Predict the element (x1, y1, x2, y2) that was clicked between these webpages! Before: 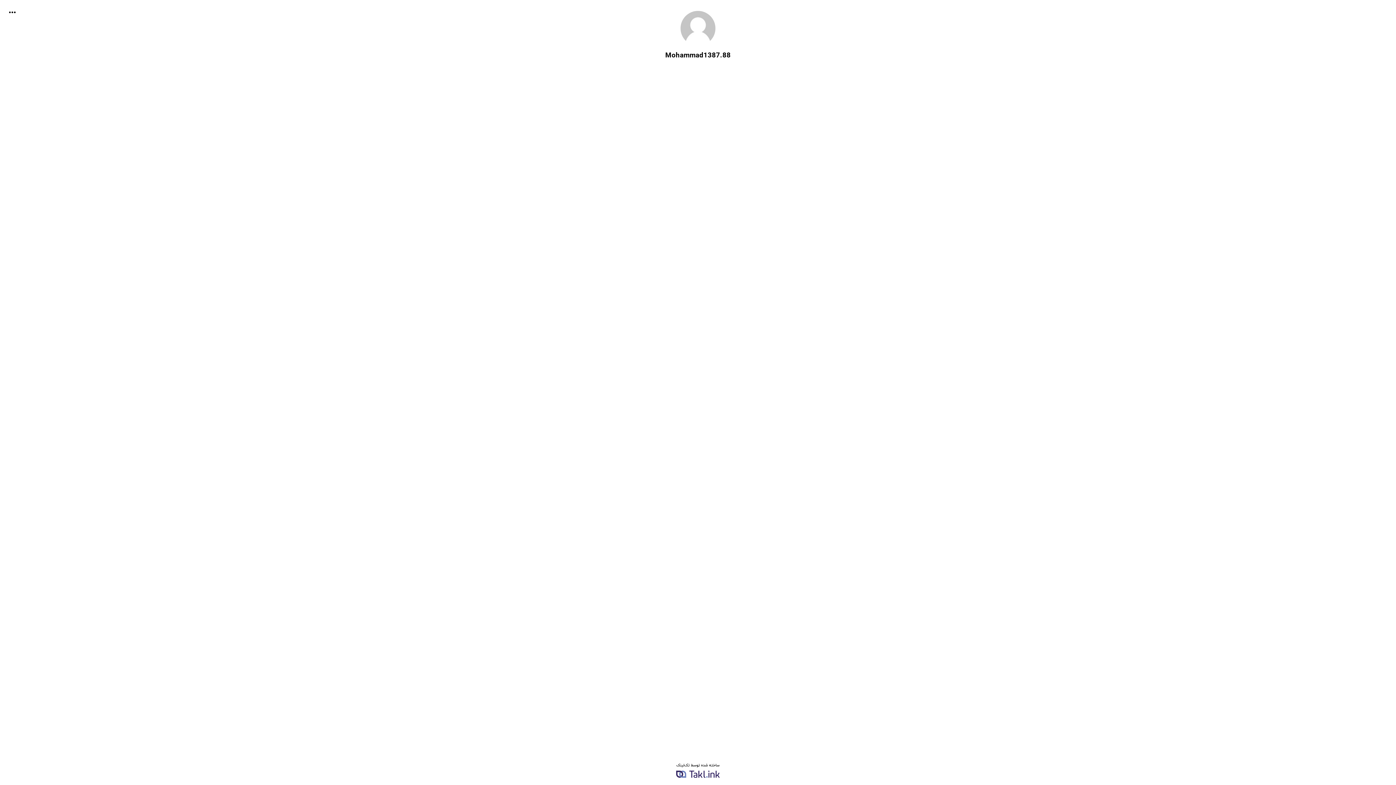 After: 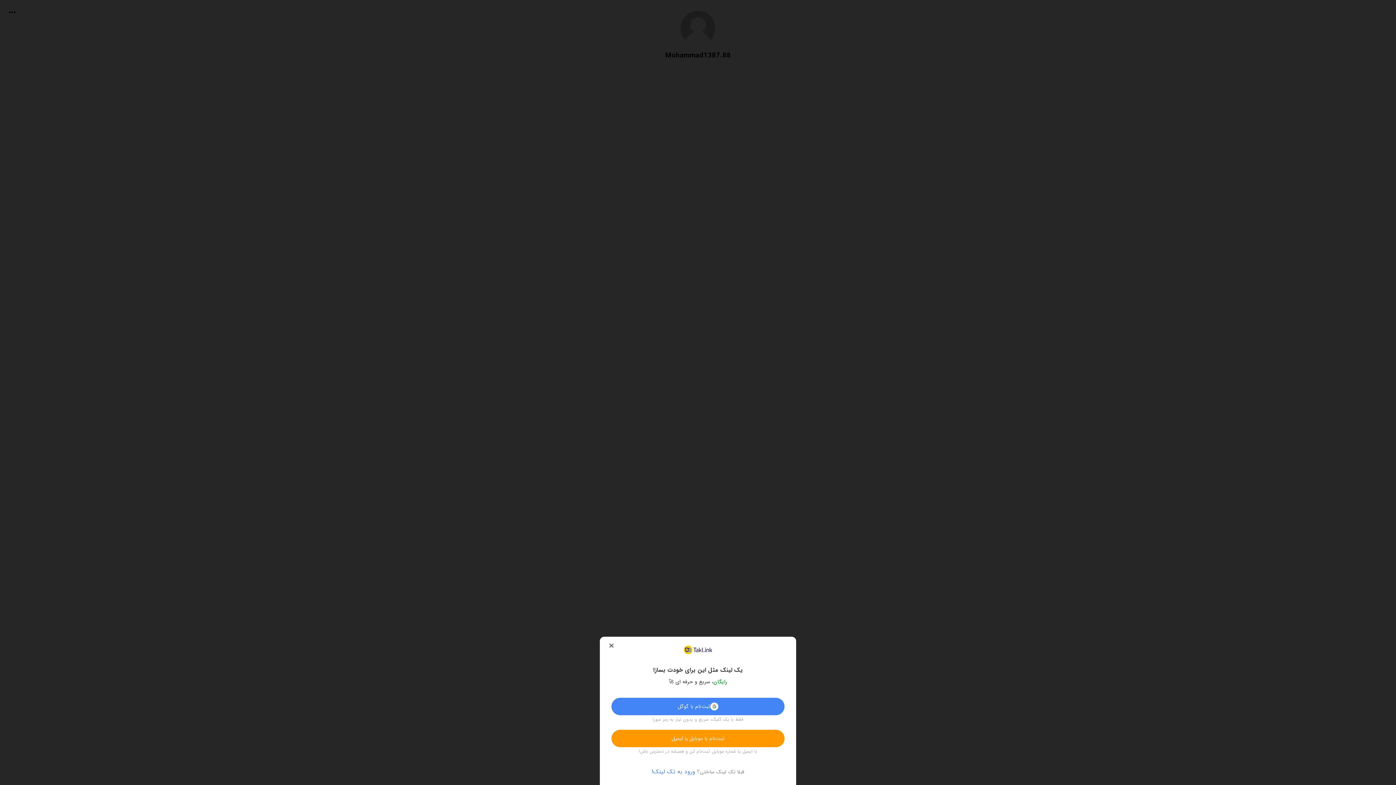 Action: bbox: (5, 742, 1390, 785)